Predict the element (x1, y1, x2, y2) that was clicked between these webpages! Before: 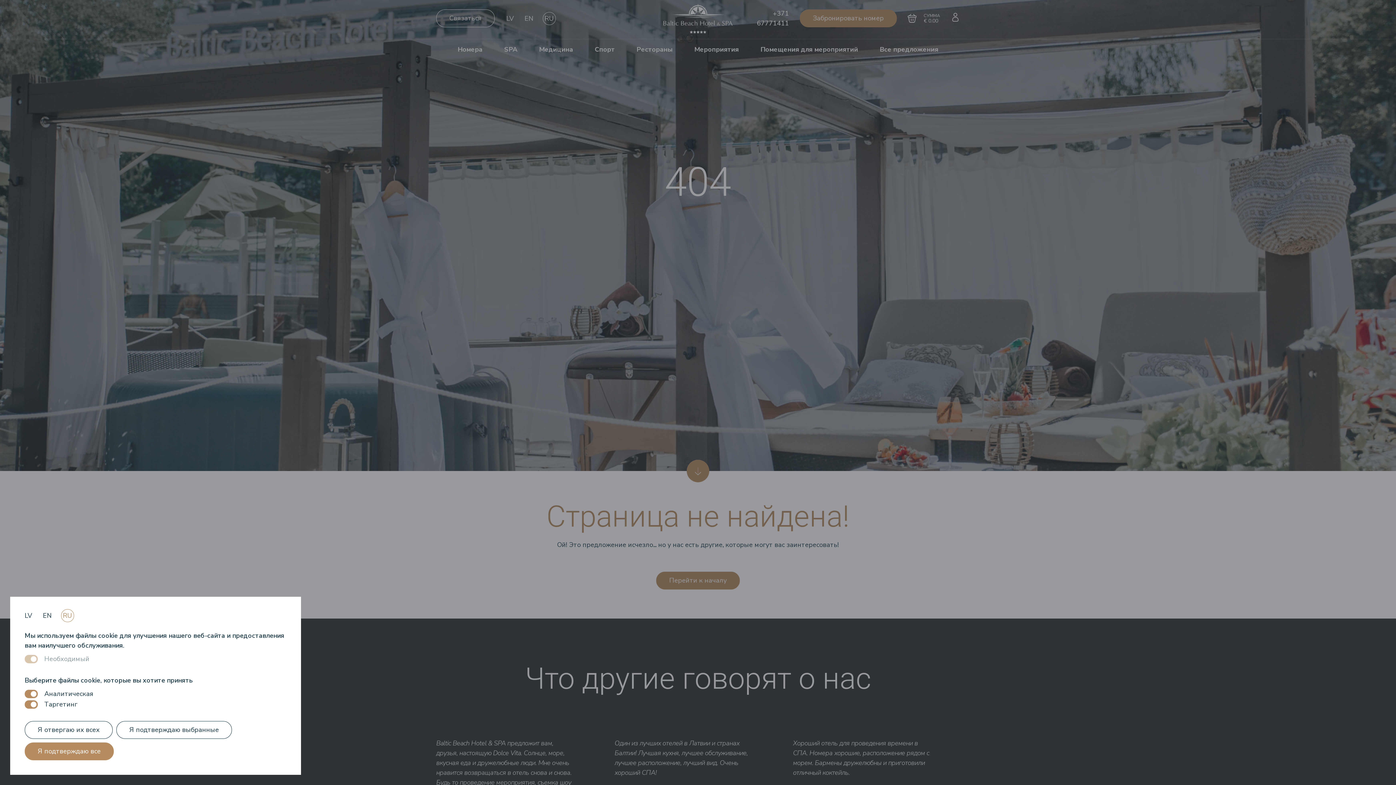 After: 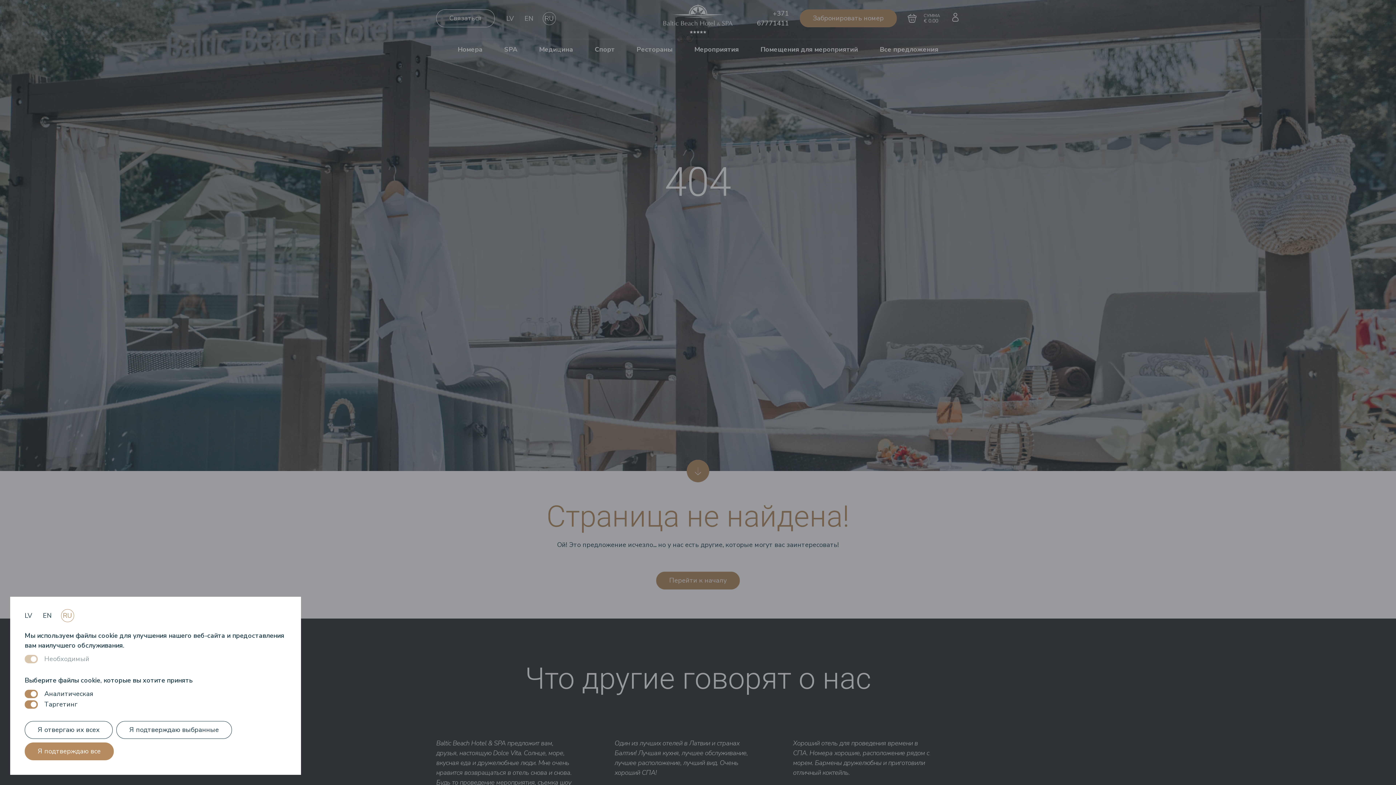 Action: bbox: (116, 721, 232, 739) label: Я подтверждаю выбранные